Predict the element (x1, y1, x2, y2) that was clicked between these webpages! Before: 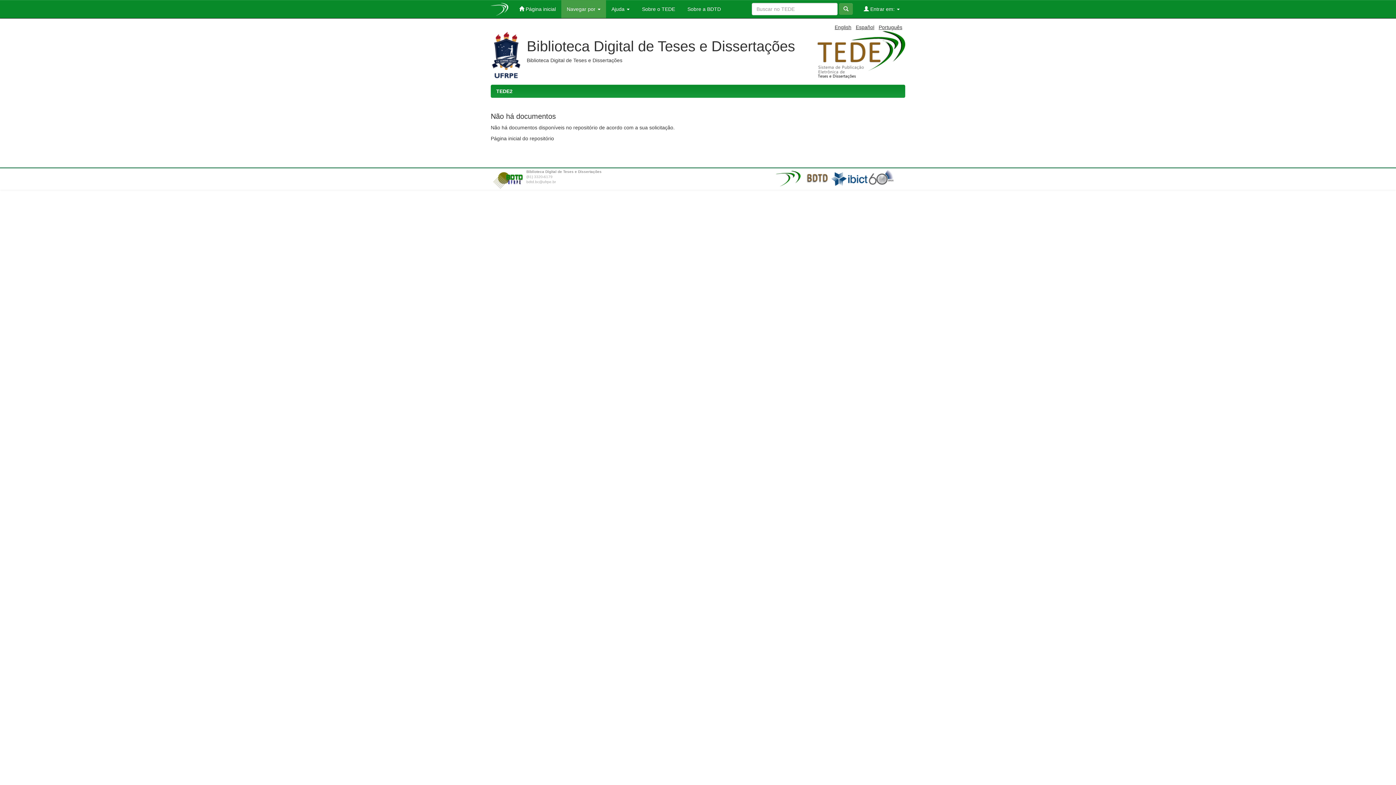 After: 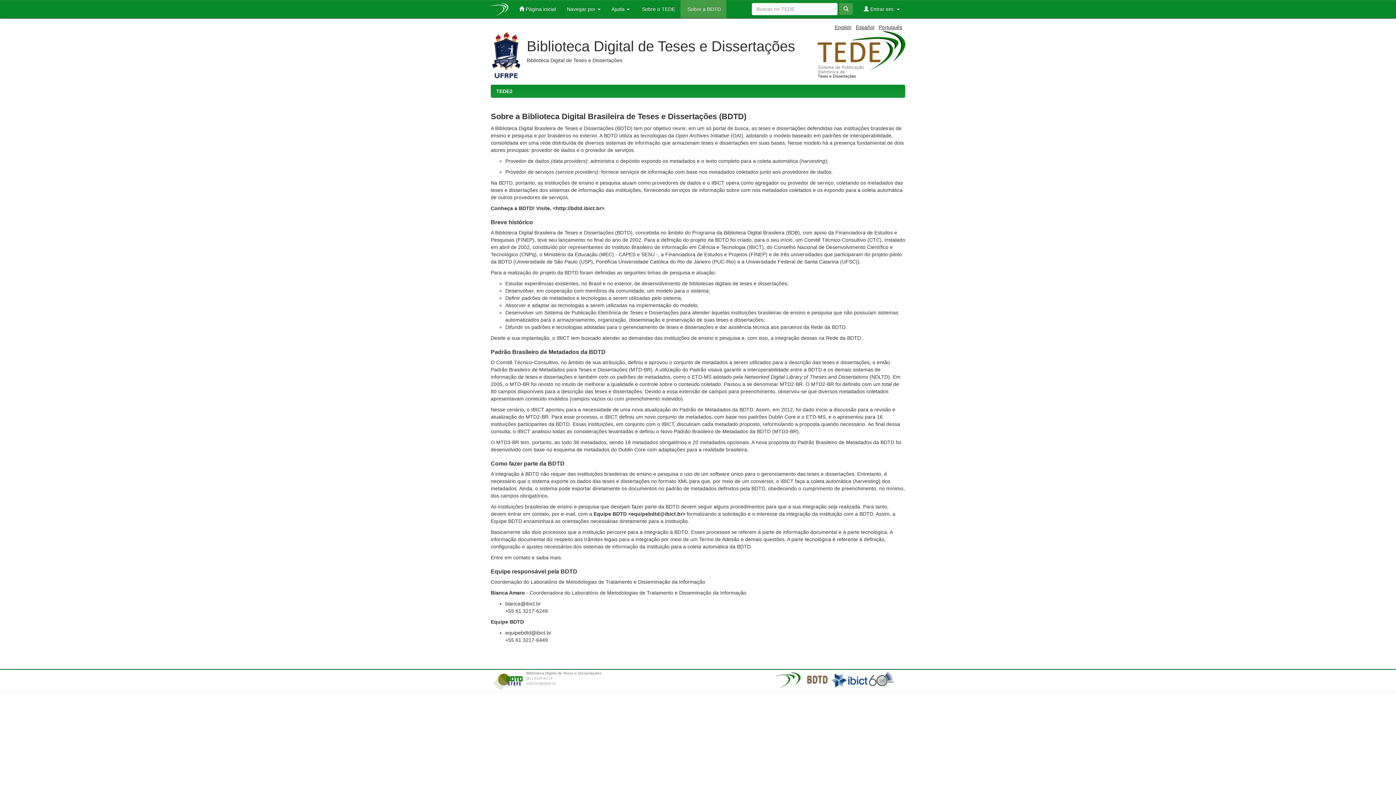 Action: label:  Sobre a BDTD bbox: (680, 0, 726, 18)